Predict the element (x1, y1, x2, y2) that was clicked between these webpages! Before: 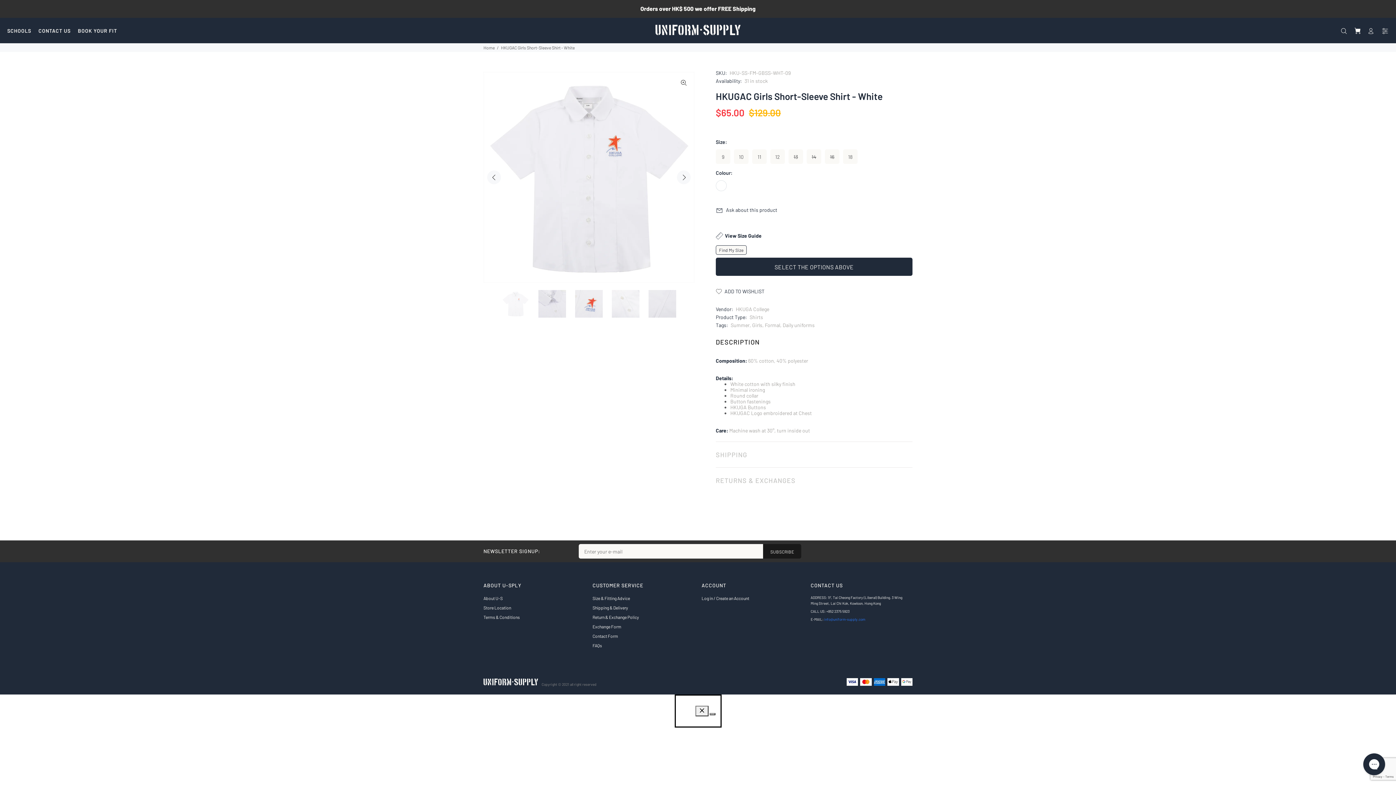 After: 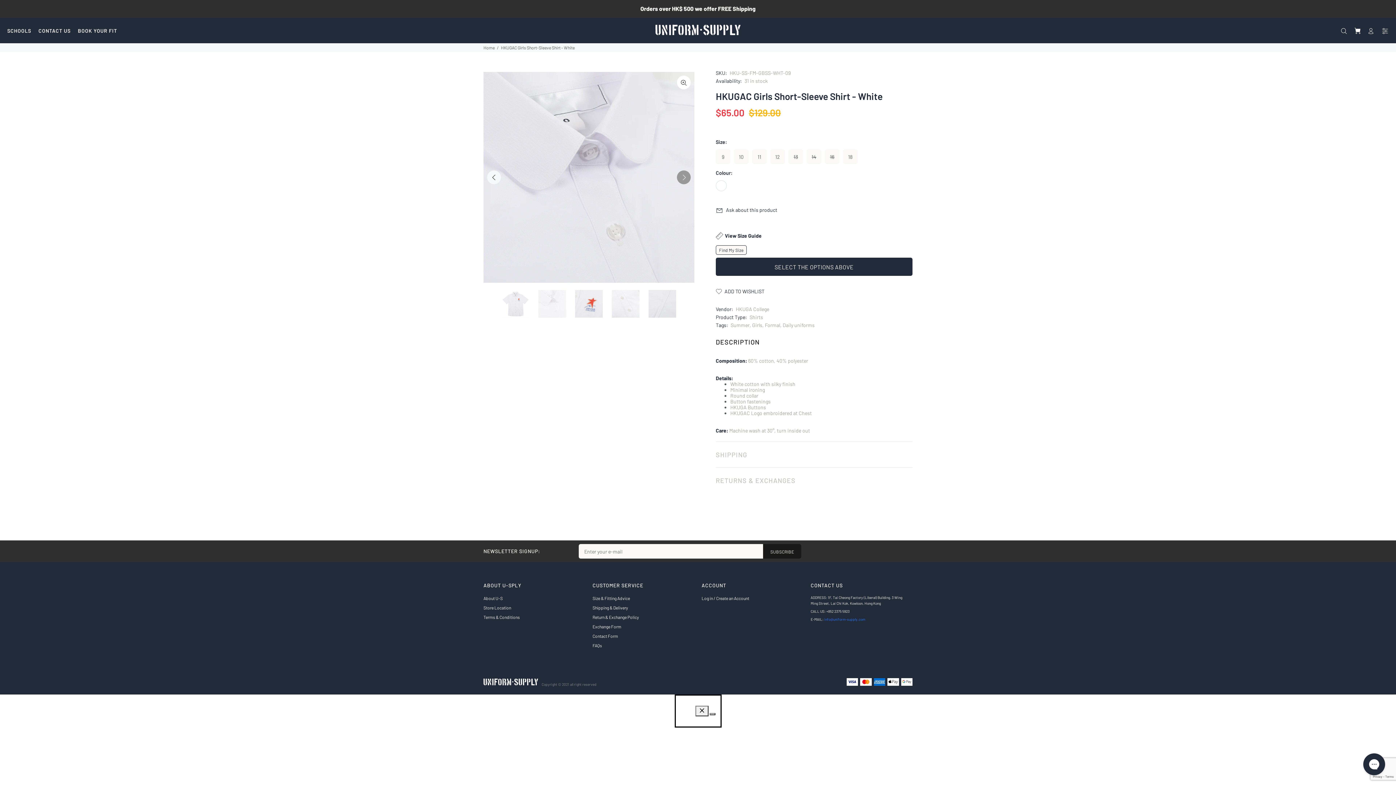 Action: bbox: (677, 170, 690, 184) label: Next